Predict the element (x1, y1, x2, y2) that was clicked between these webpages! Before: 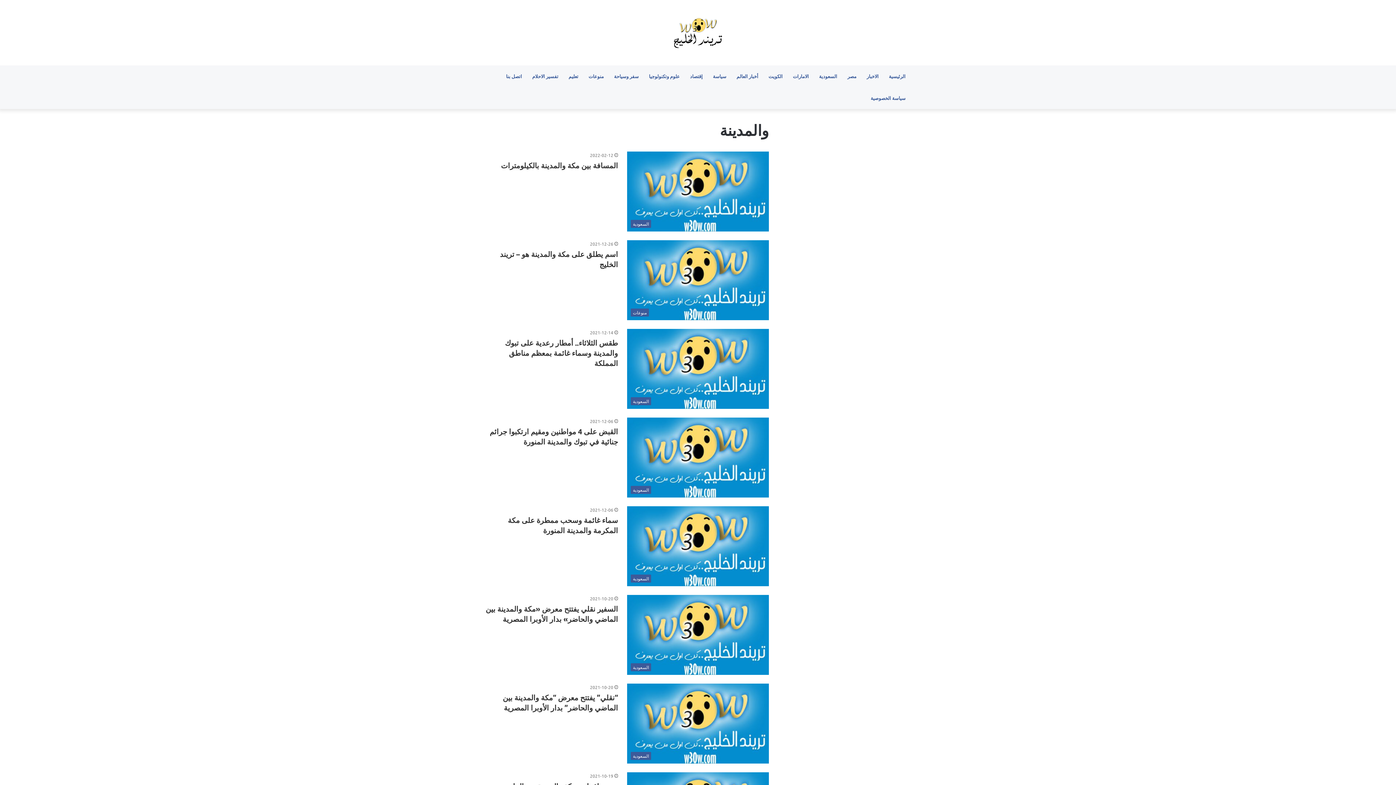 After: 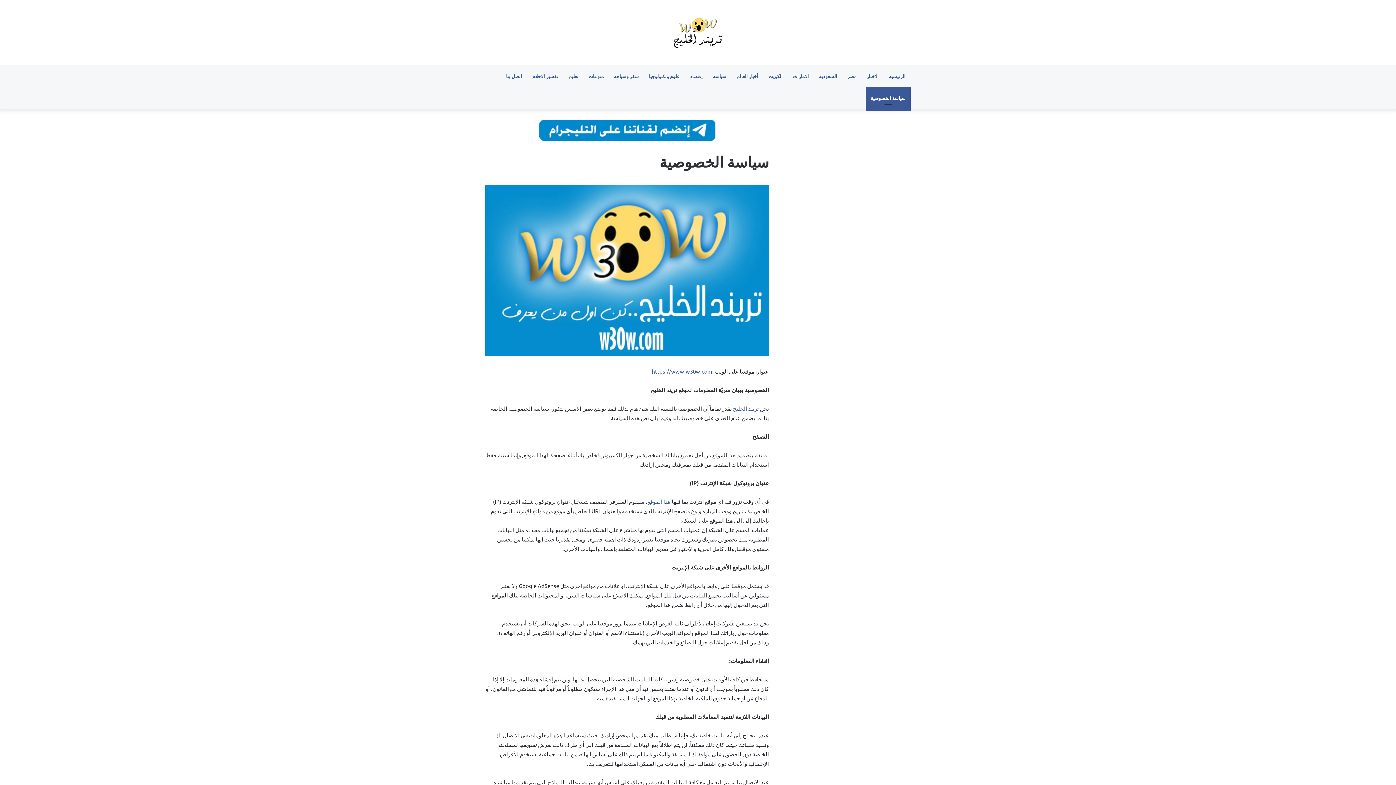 Action: label: سياسة الخصوصية bbox: (865, 87, 910, 109)